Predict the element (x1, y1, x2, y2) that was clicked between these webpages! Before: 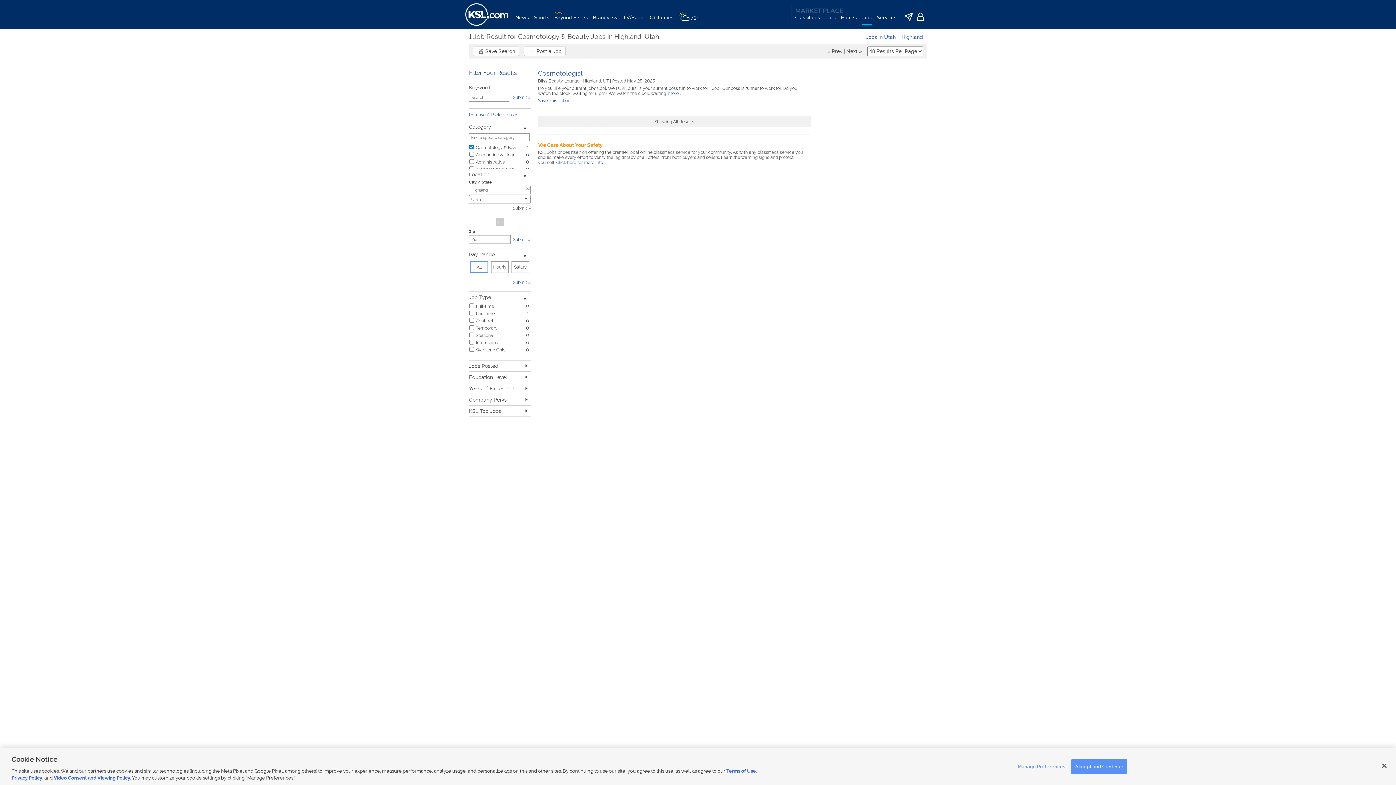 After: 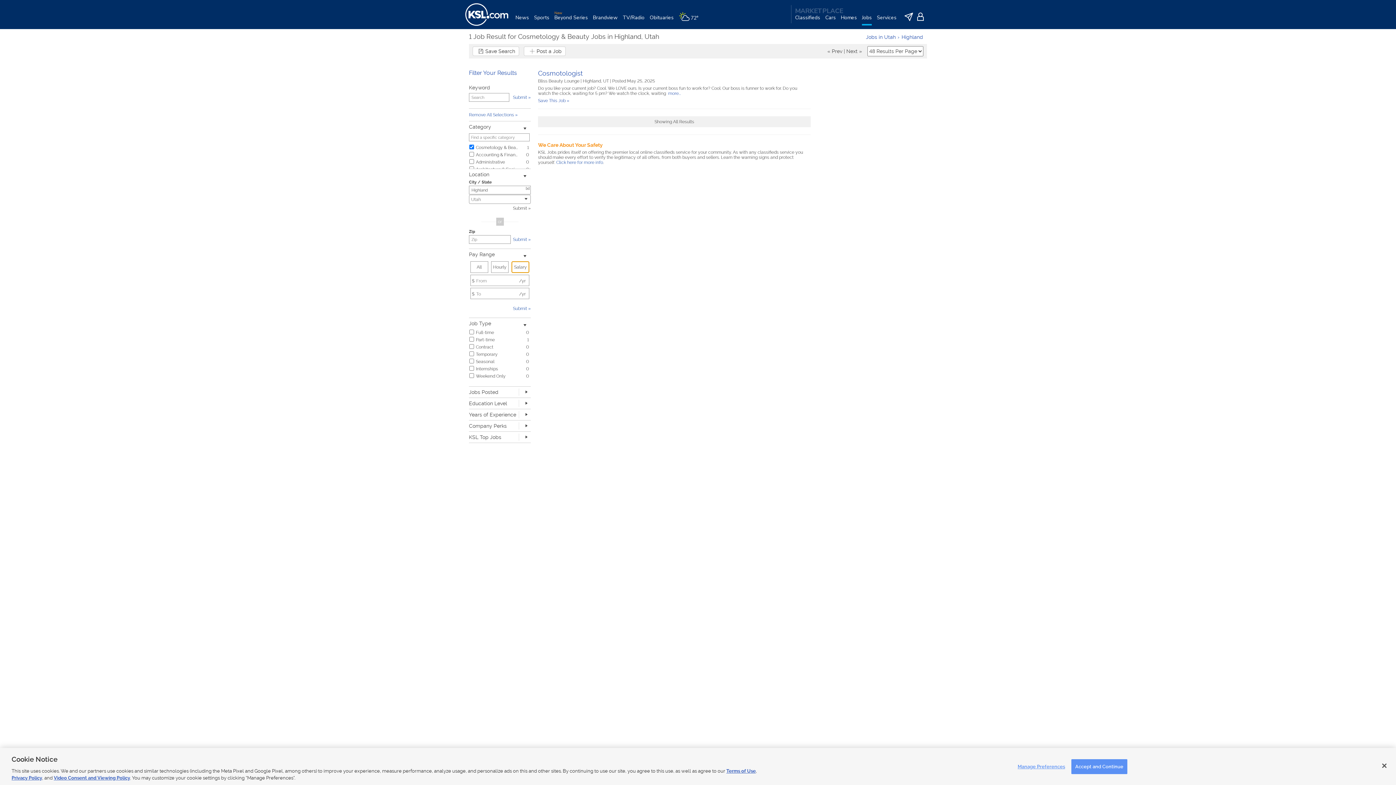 Action: bbox: (511, 261, 529, 273) label: Salary